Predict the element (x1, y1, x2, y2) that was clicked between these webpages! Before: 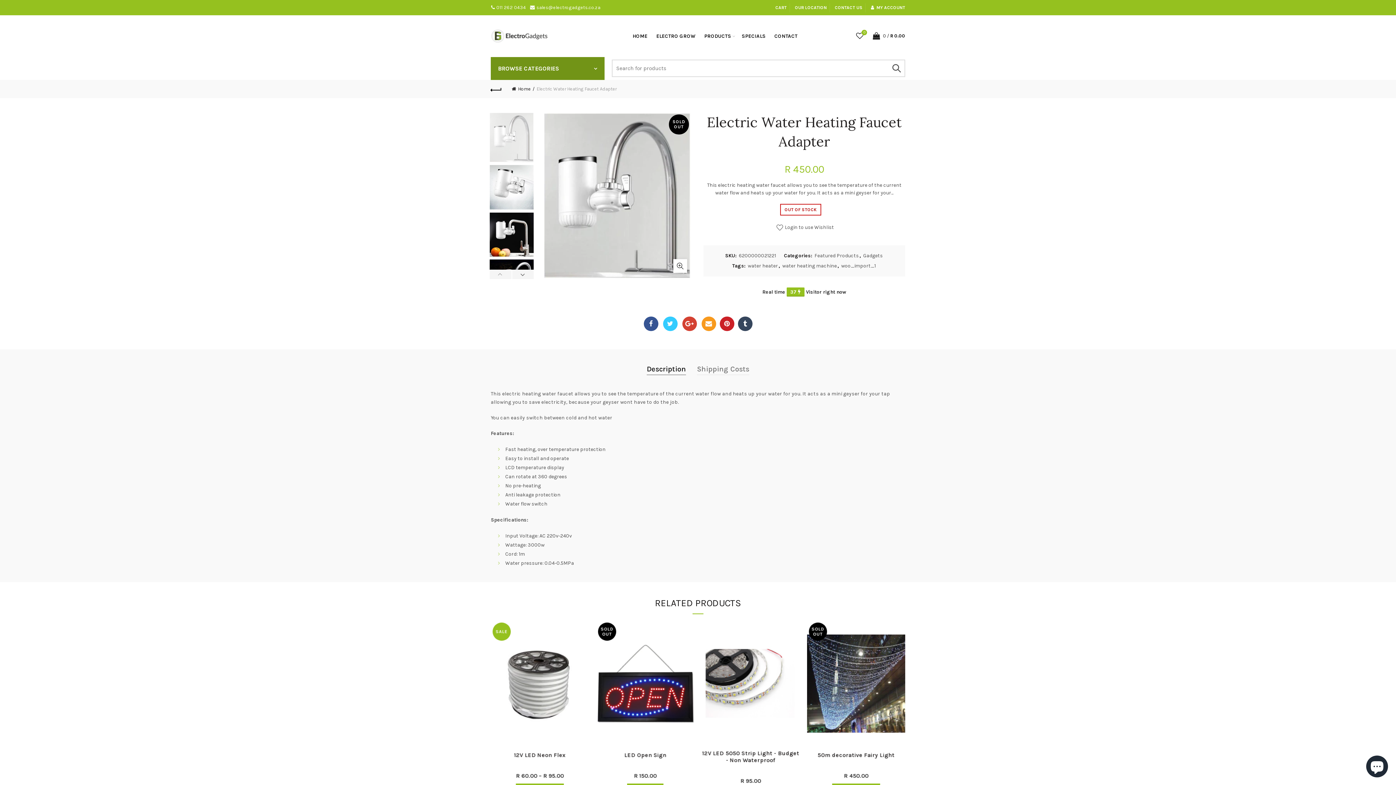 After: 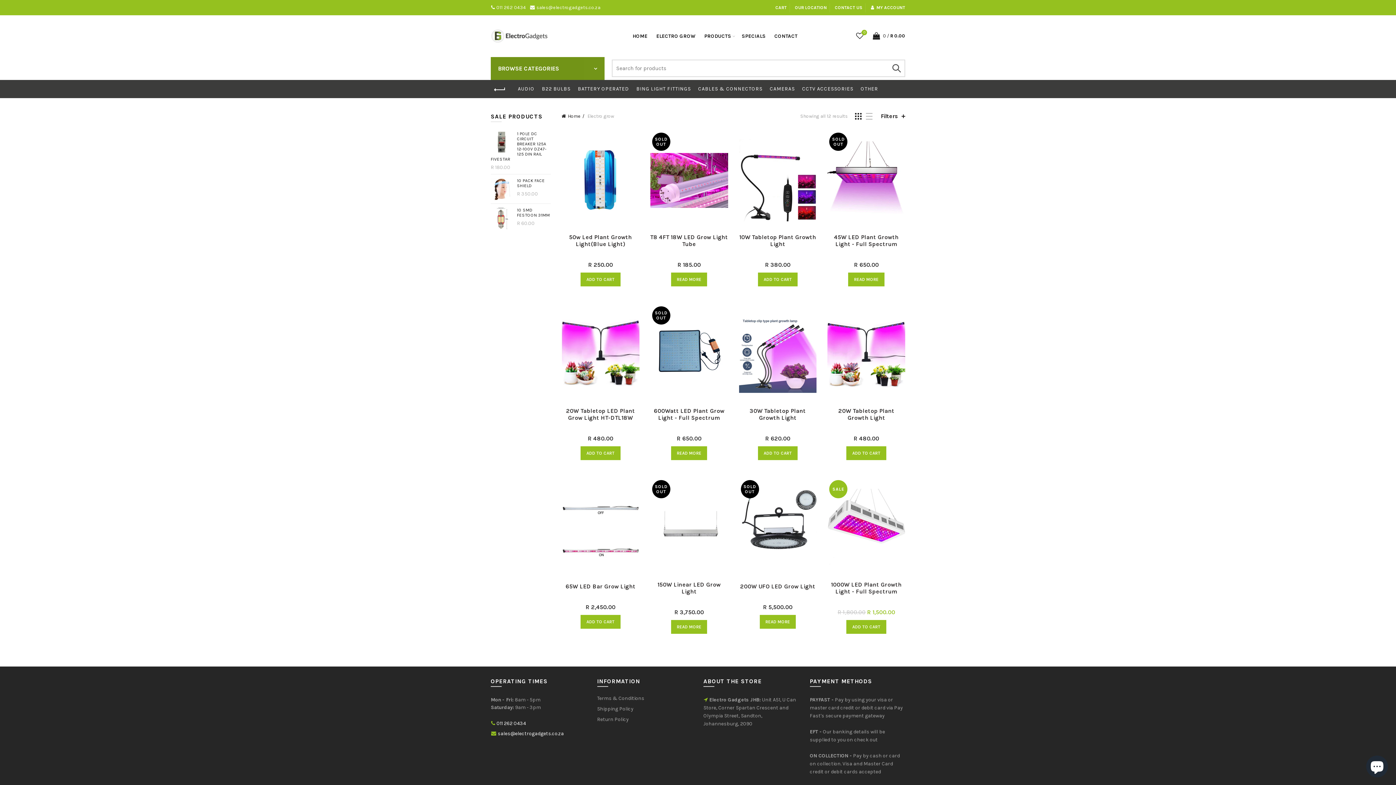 Action: bbox: (651, 15, 700, 57) label: ELECTRO GROW